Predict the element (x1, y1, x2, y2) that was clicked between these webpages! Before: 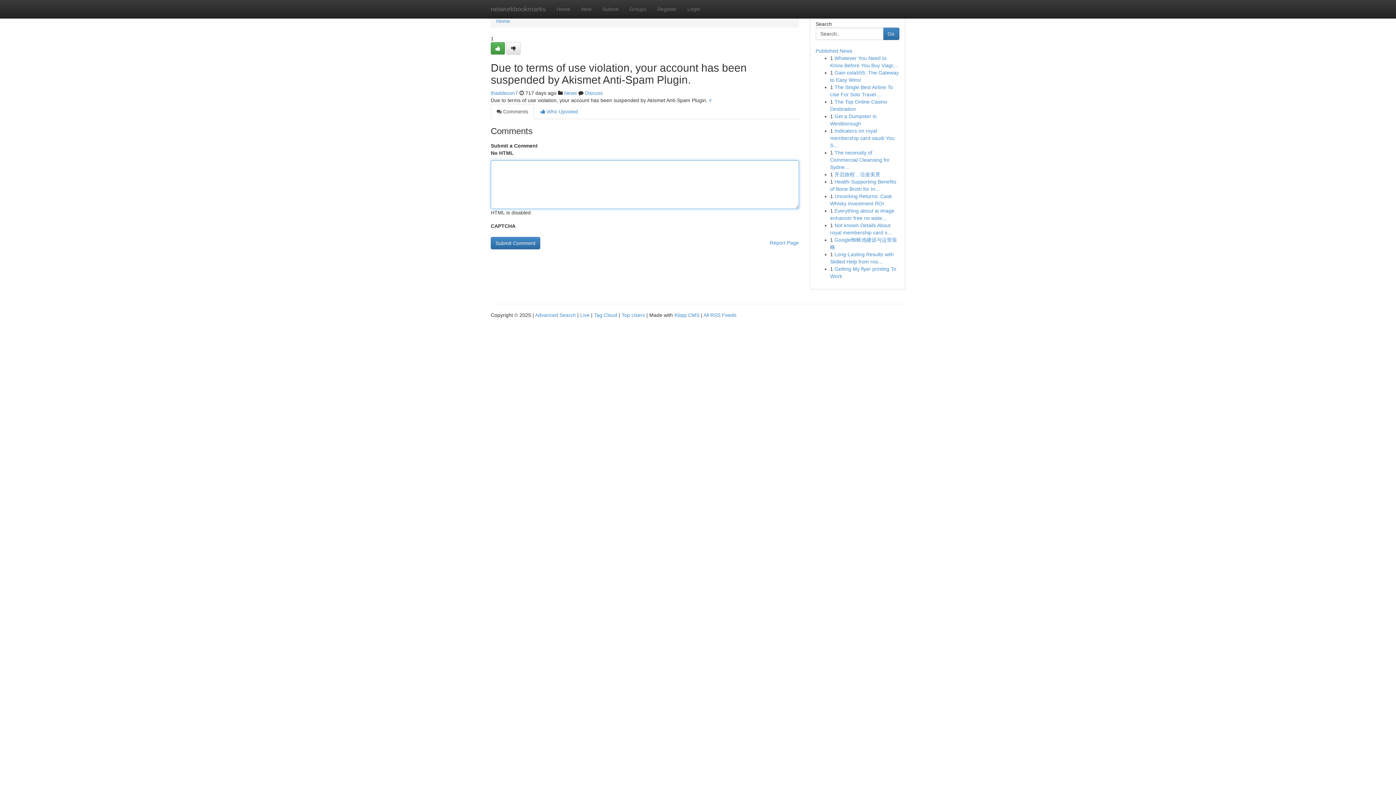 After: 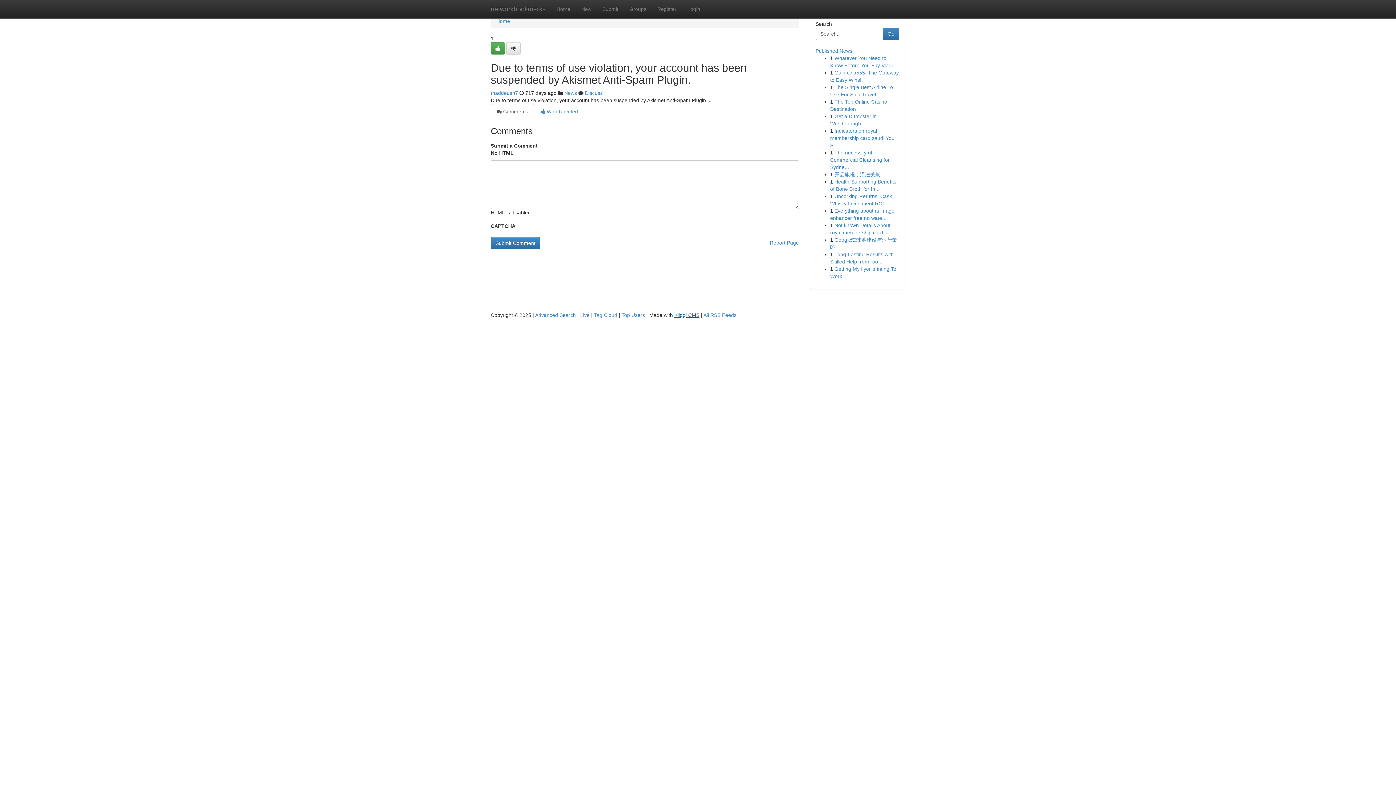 Action: bbox: (674, 312, 699, 318) label: Kliqqi CMS